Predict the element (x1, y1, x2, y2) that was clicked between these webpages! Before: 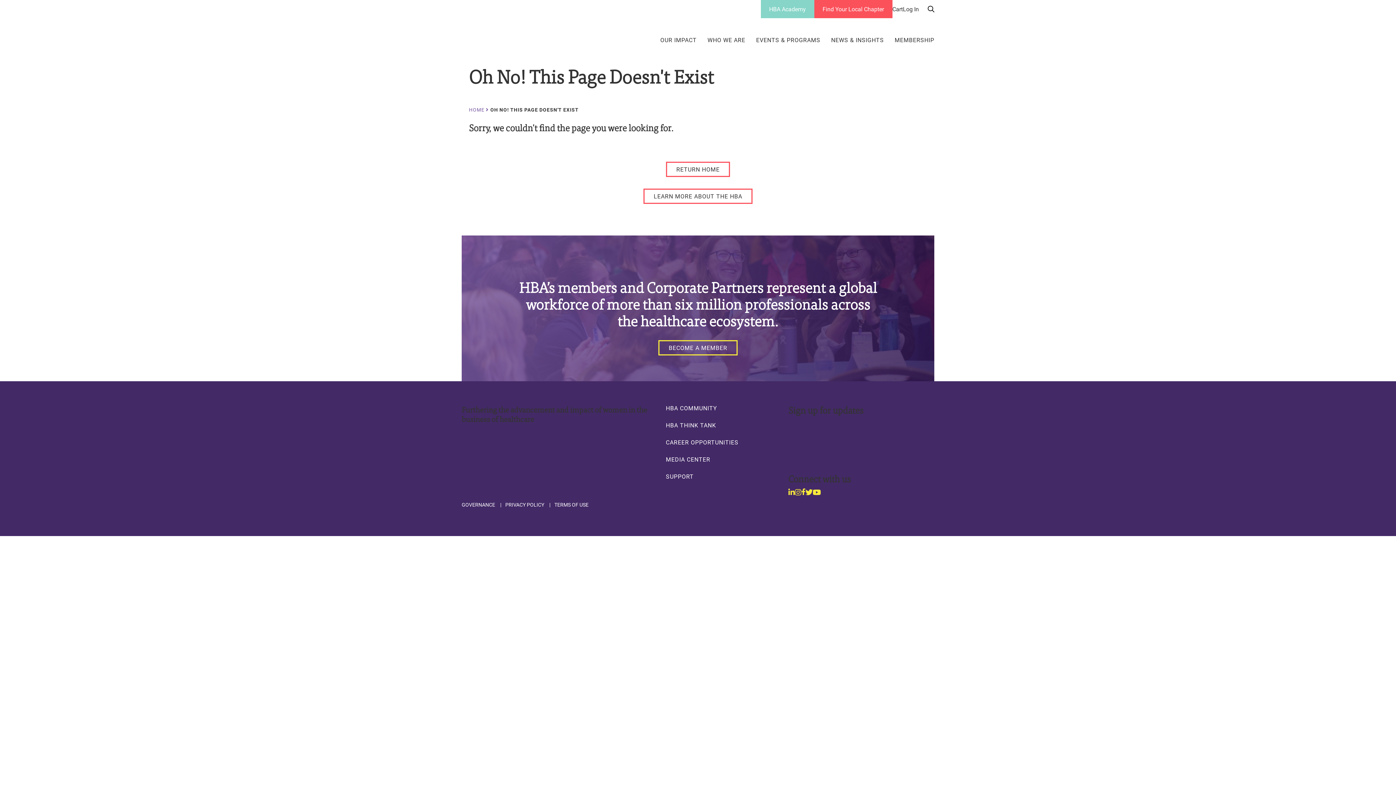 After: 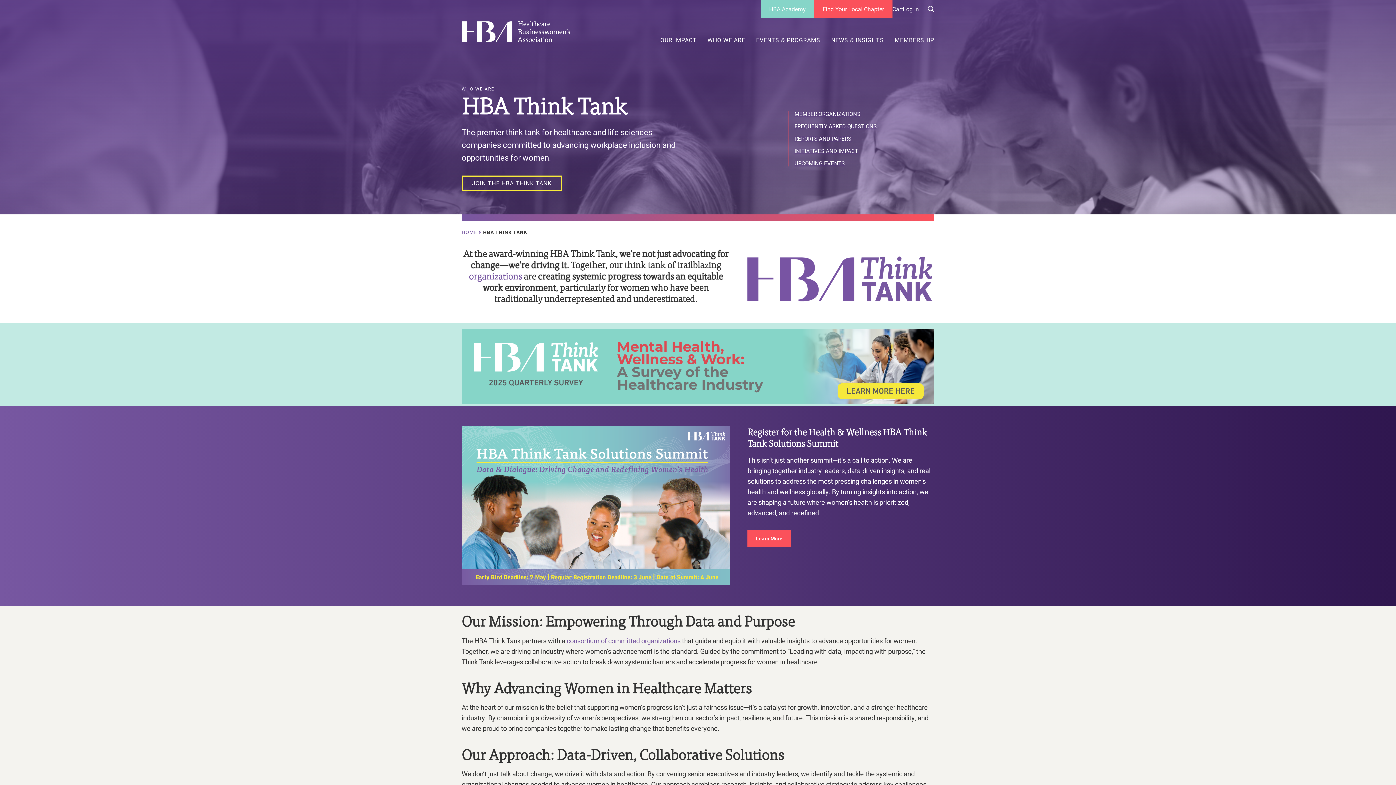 Action: bbox: (666, 421, 716, 428) label: HBA THINK TANK